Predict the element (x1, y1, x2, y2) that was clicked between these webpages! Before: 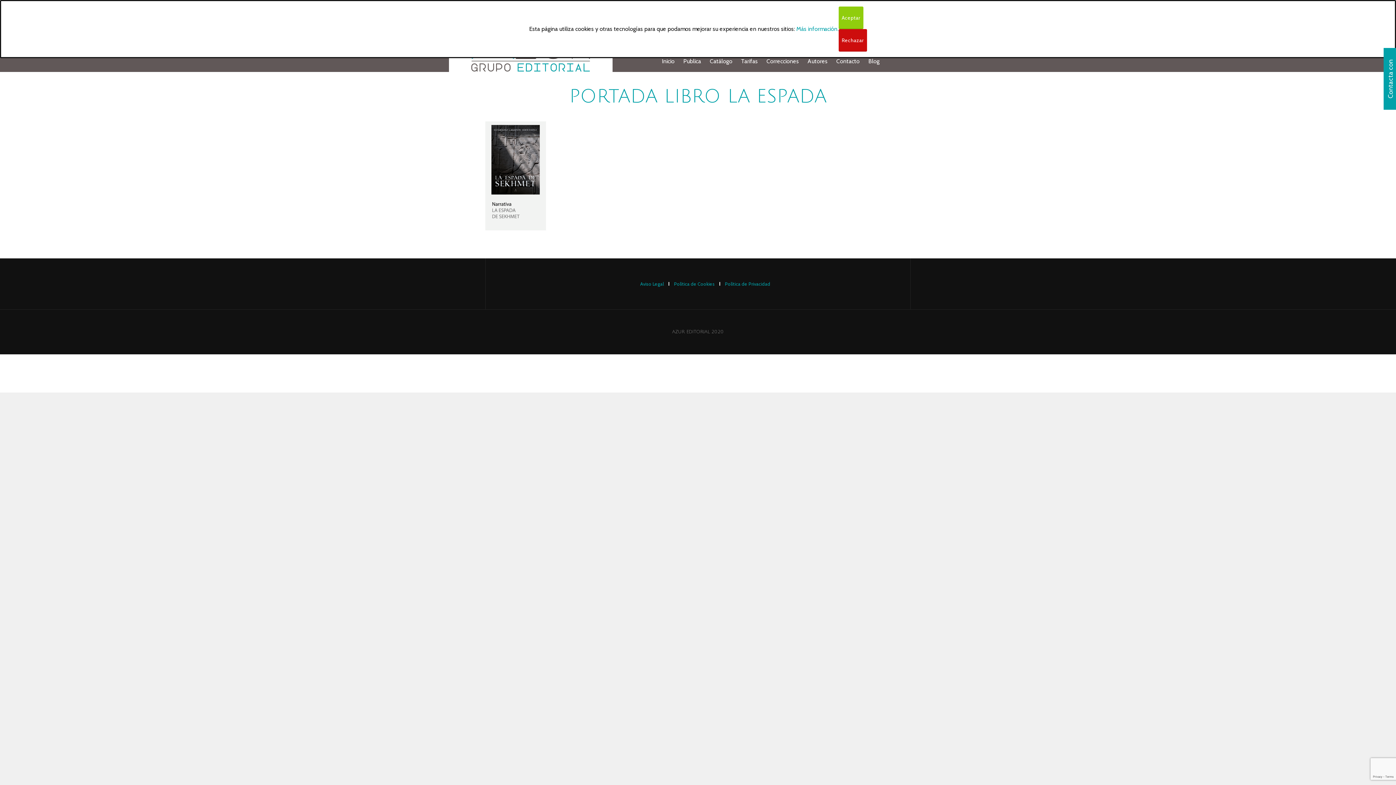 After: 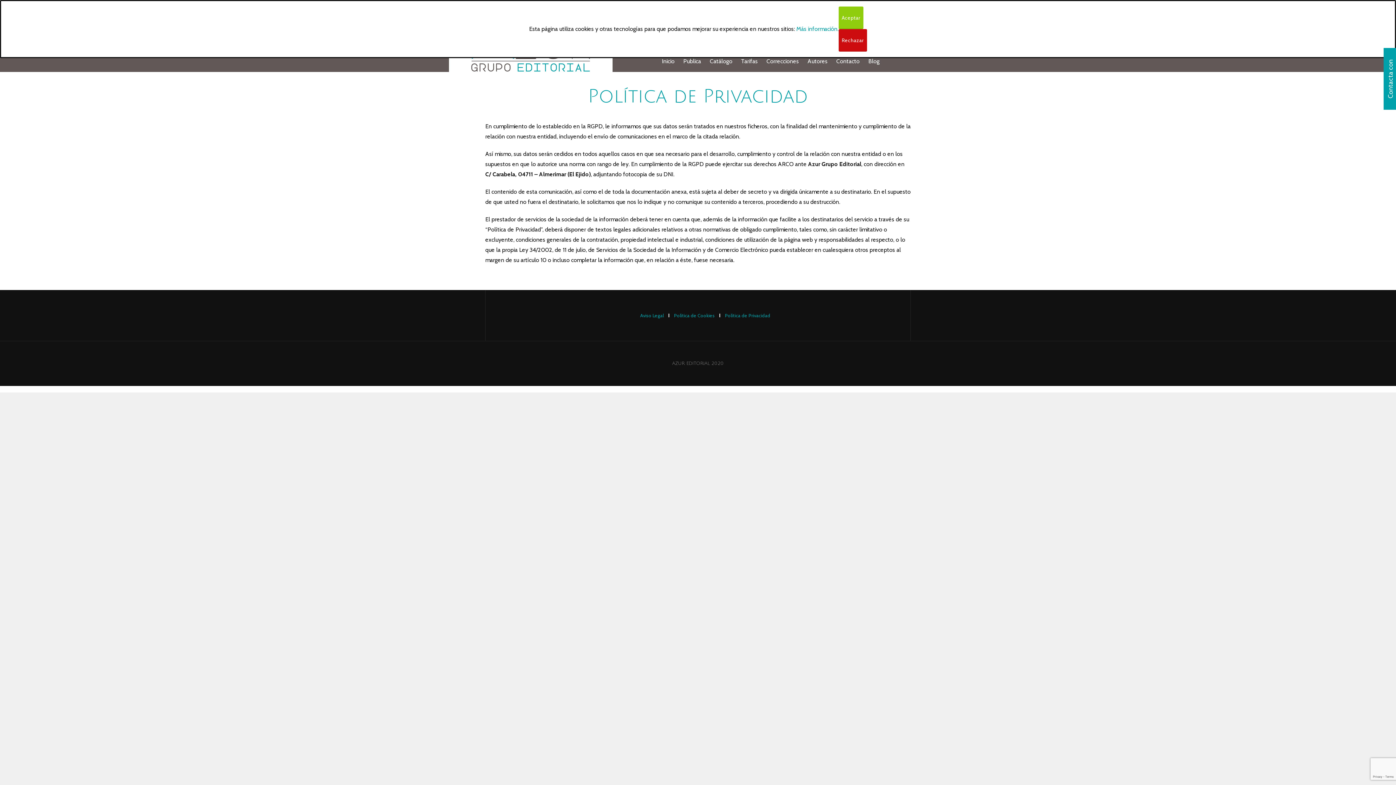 Action: label: Política de Privacidad bbox: (725, 281, 770, 287)